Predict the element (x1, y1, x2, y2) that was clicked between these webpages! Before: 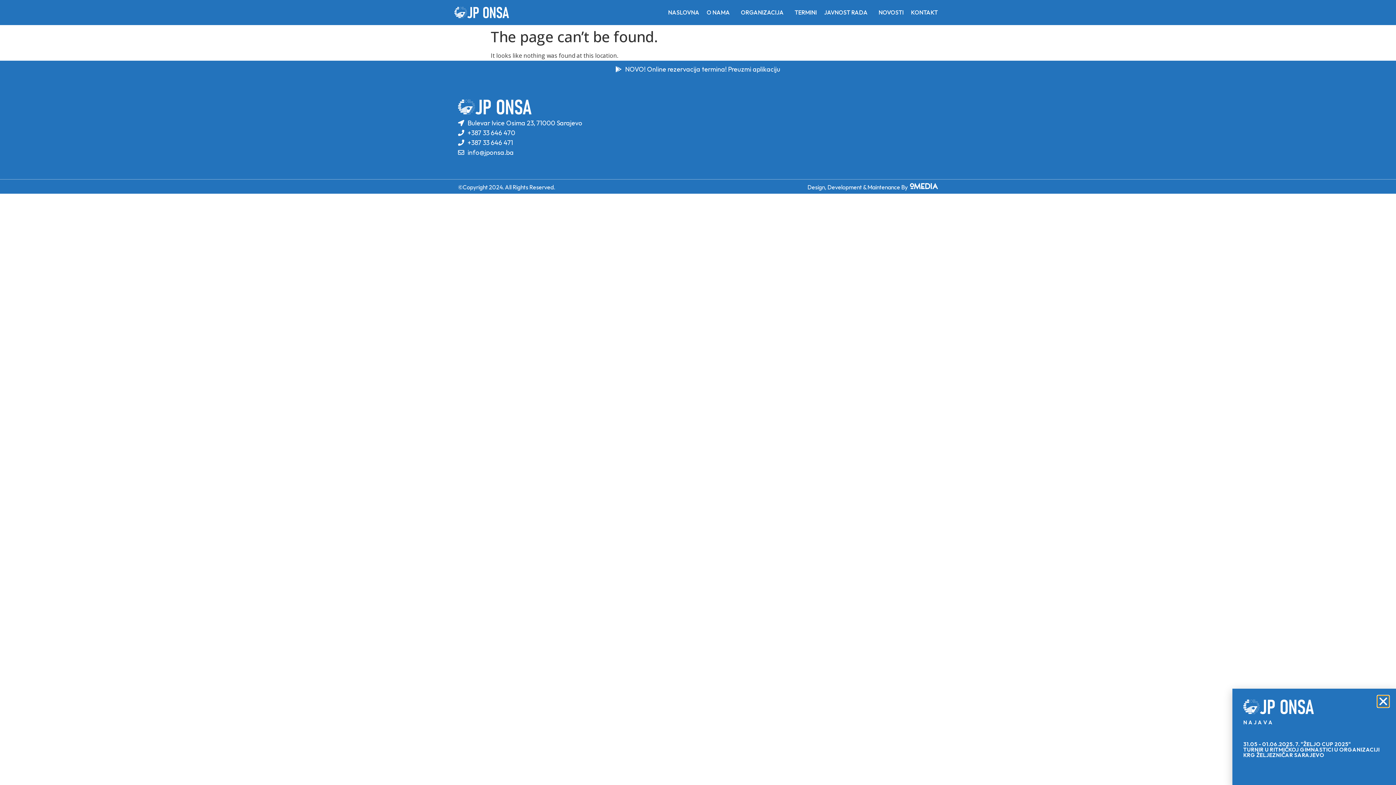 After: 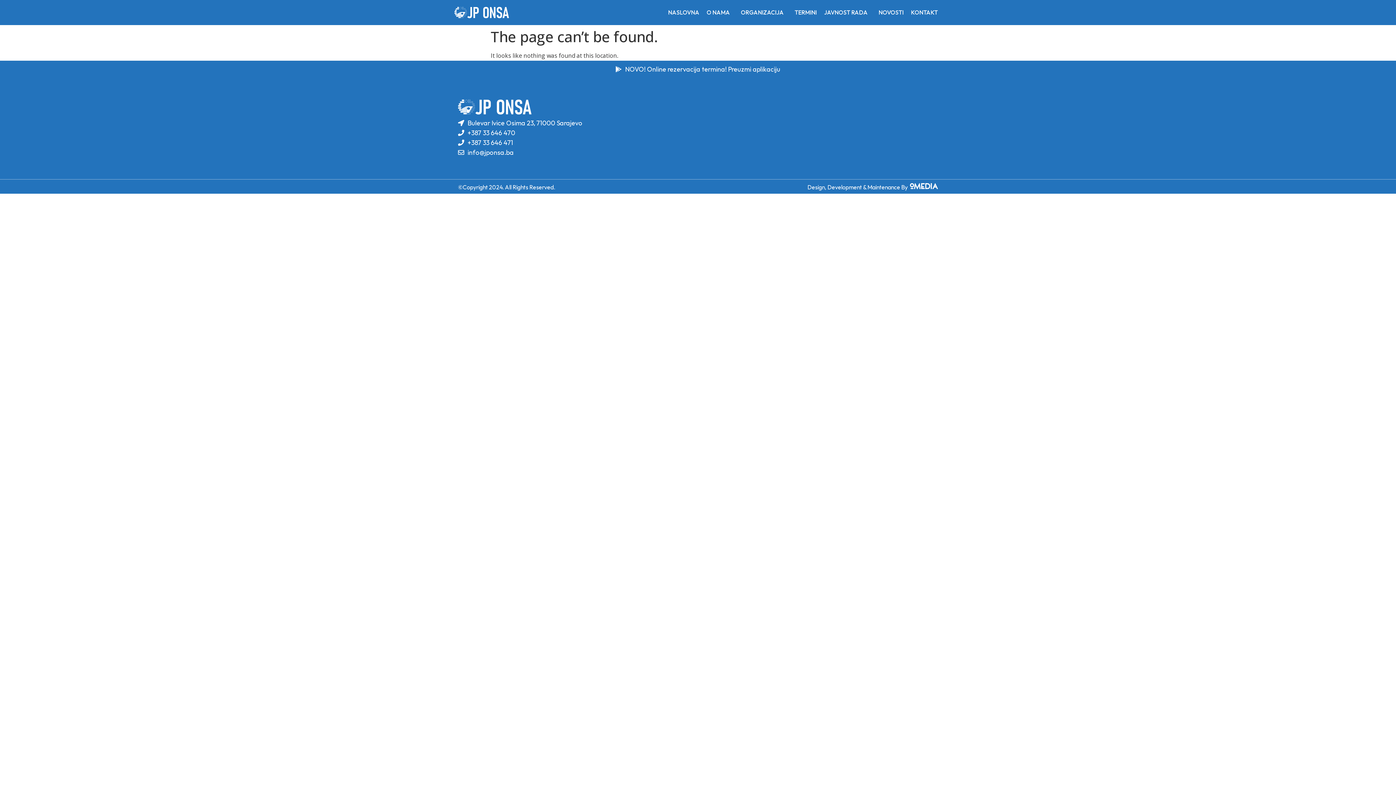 Action: label: Close bbox: (1378, 696, 1389, 707)